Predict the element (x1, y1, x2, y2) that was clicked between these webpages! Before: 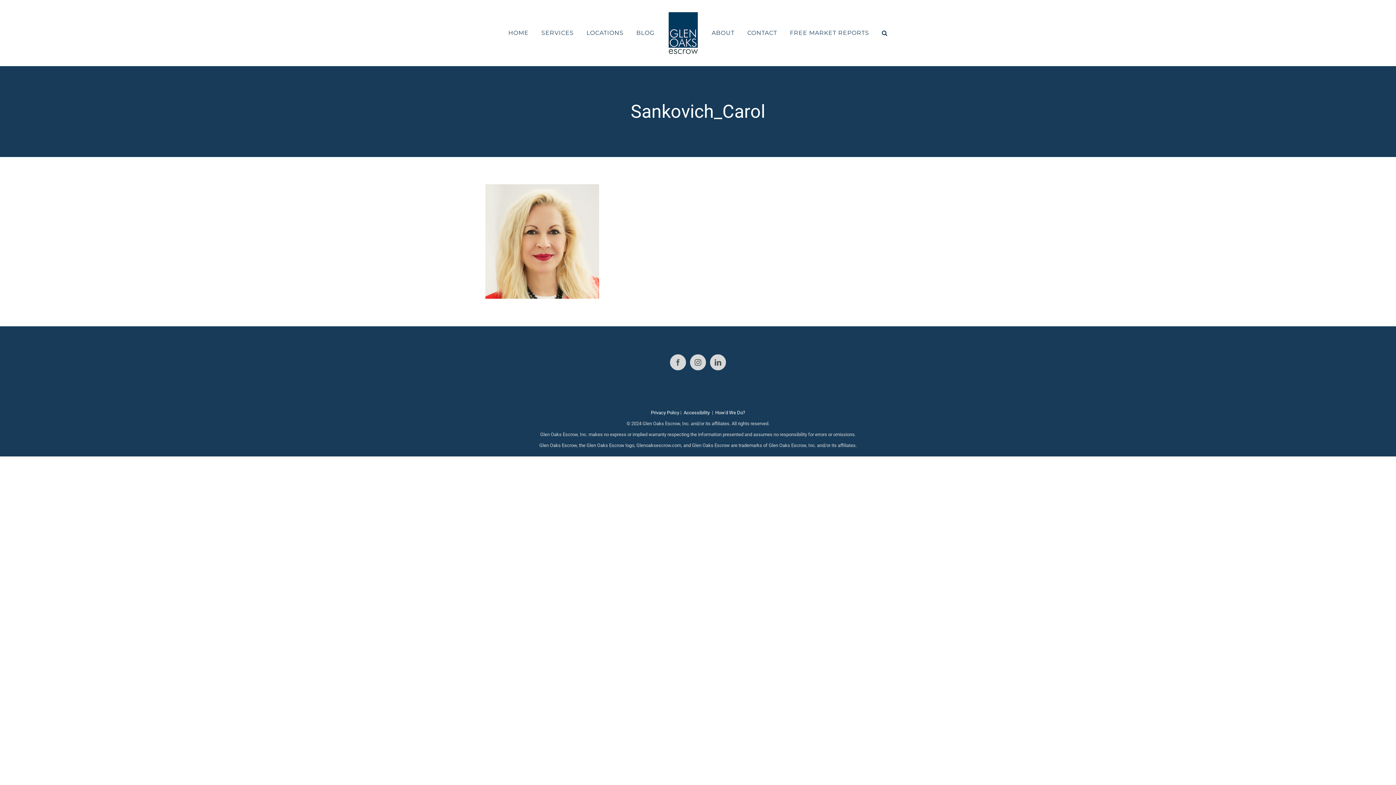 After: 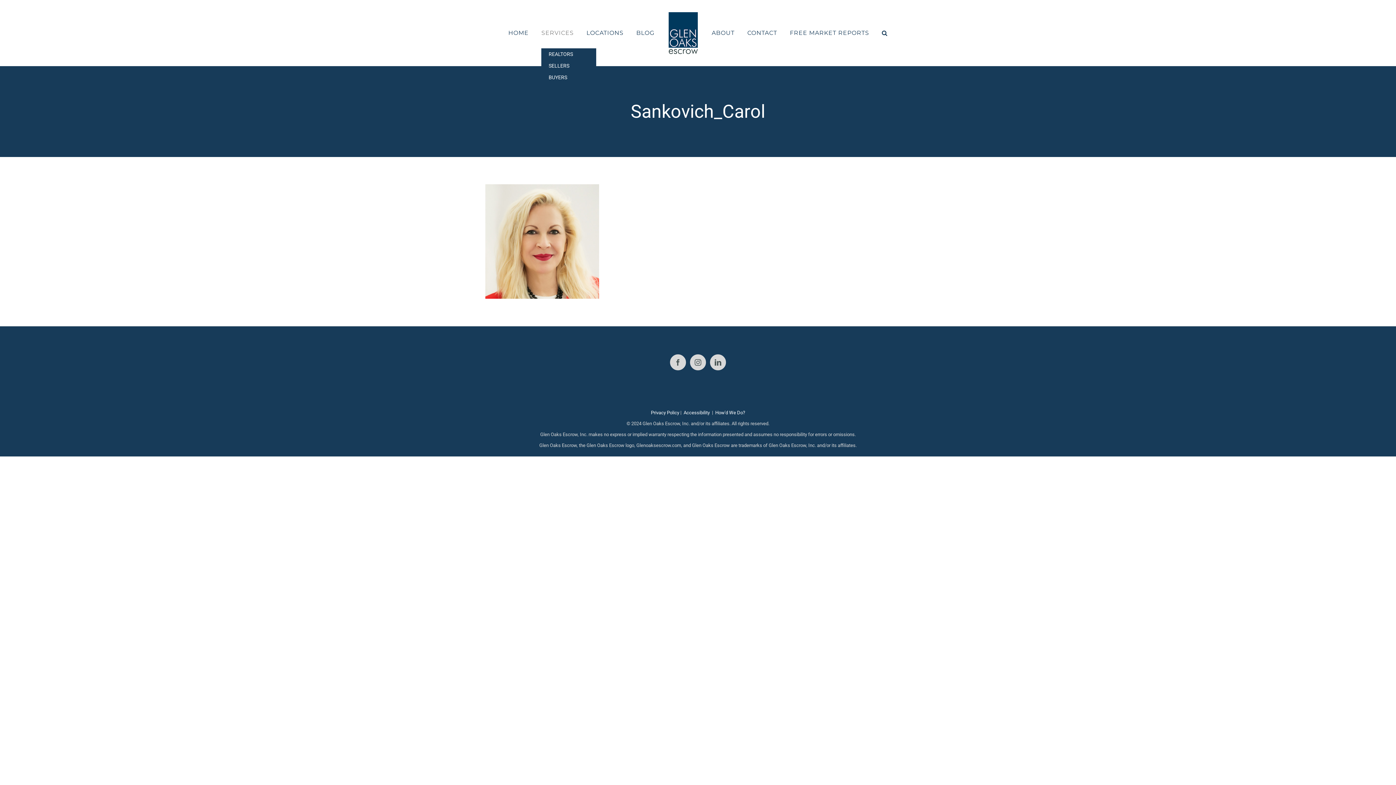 Action: bbox: (541, 17, 573, 48) label: SERVICES